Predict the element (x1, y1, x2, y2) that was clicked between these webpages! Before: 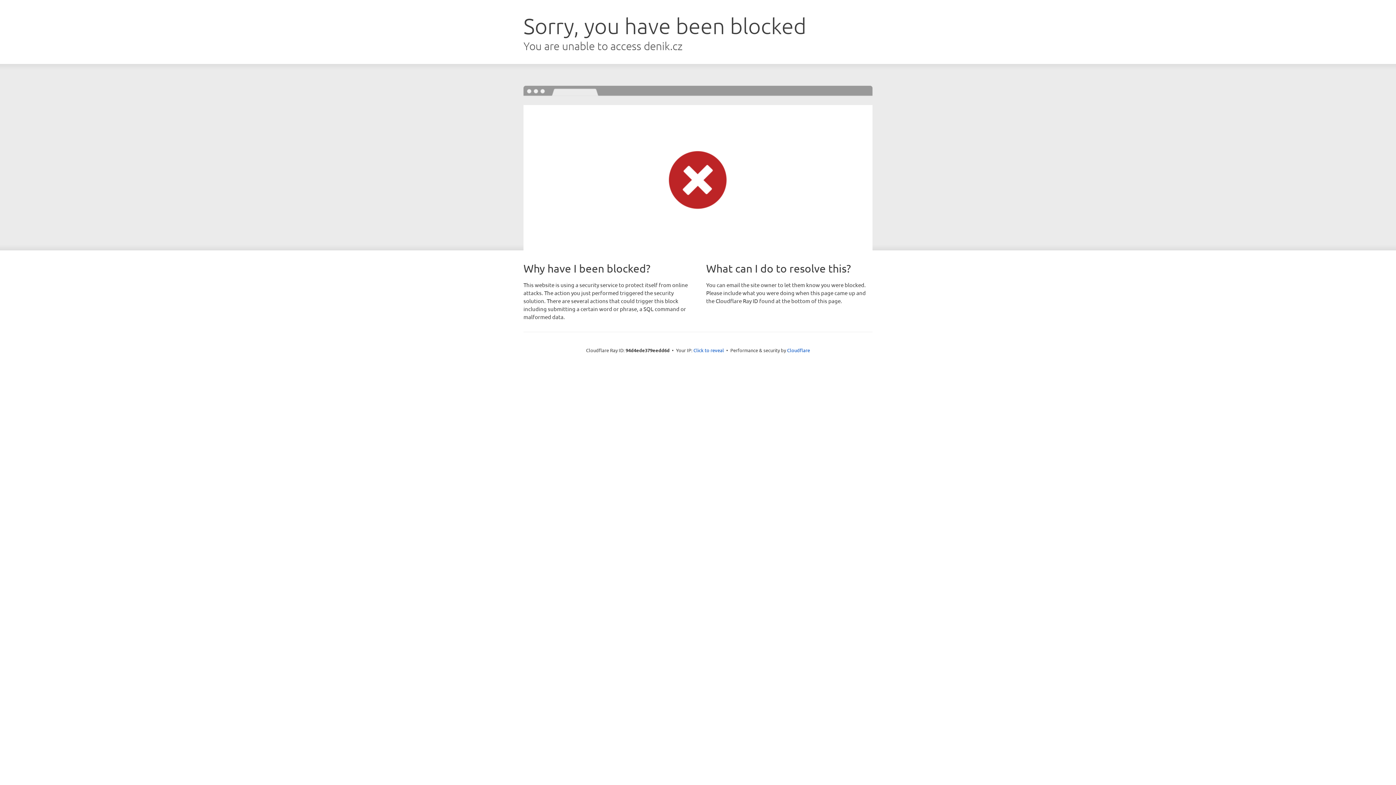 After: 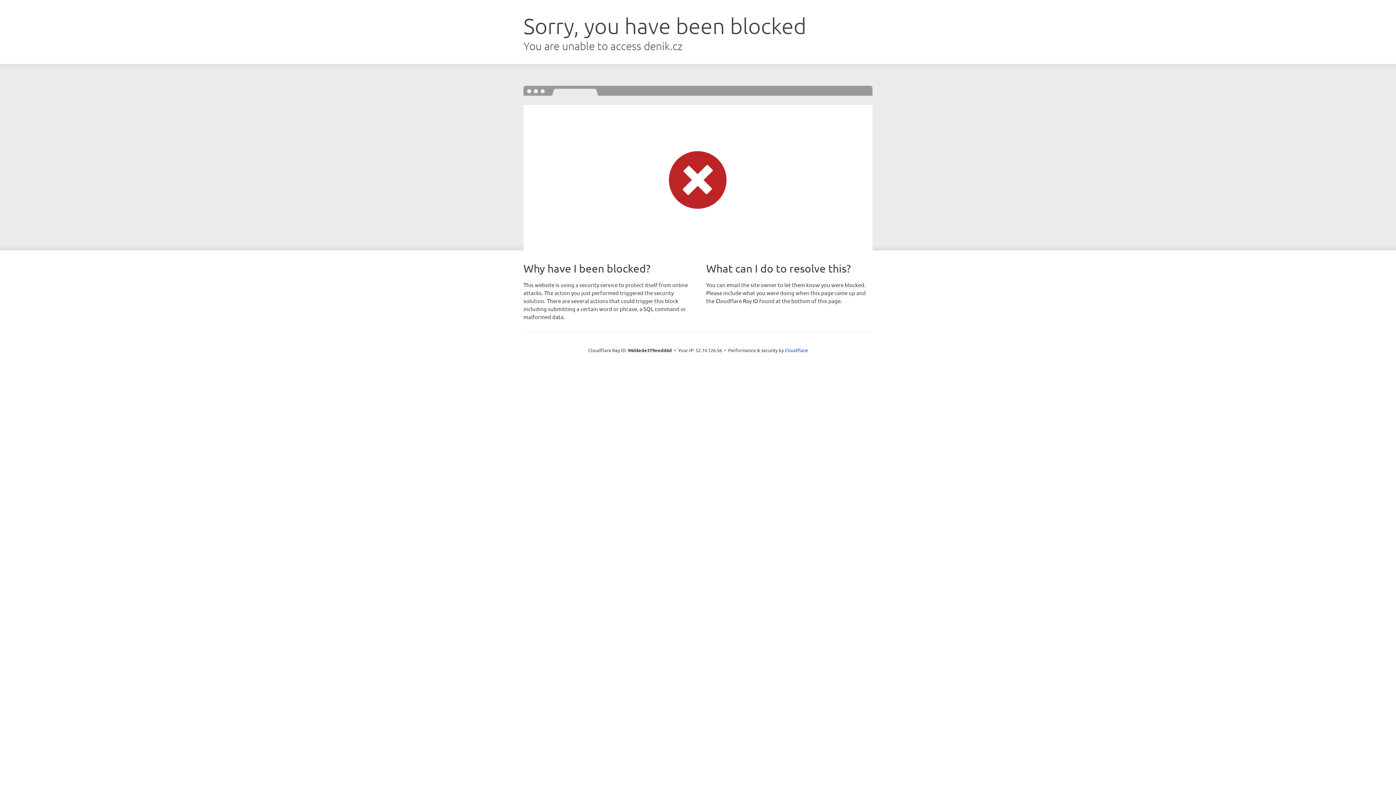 Action: label: Click to reveal bbox: (693, 346, 724, 353)